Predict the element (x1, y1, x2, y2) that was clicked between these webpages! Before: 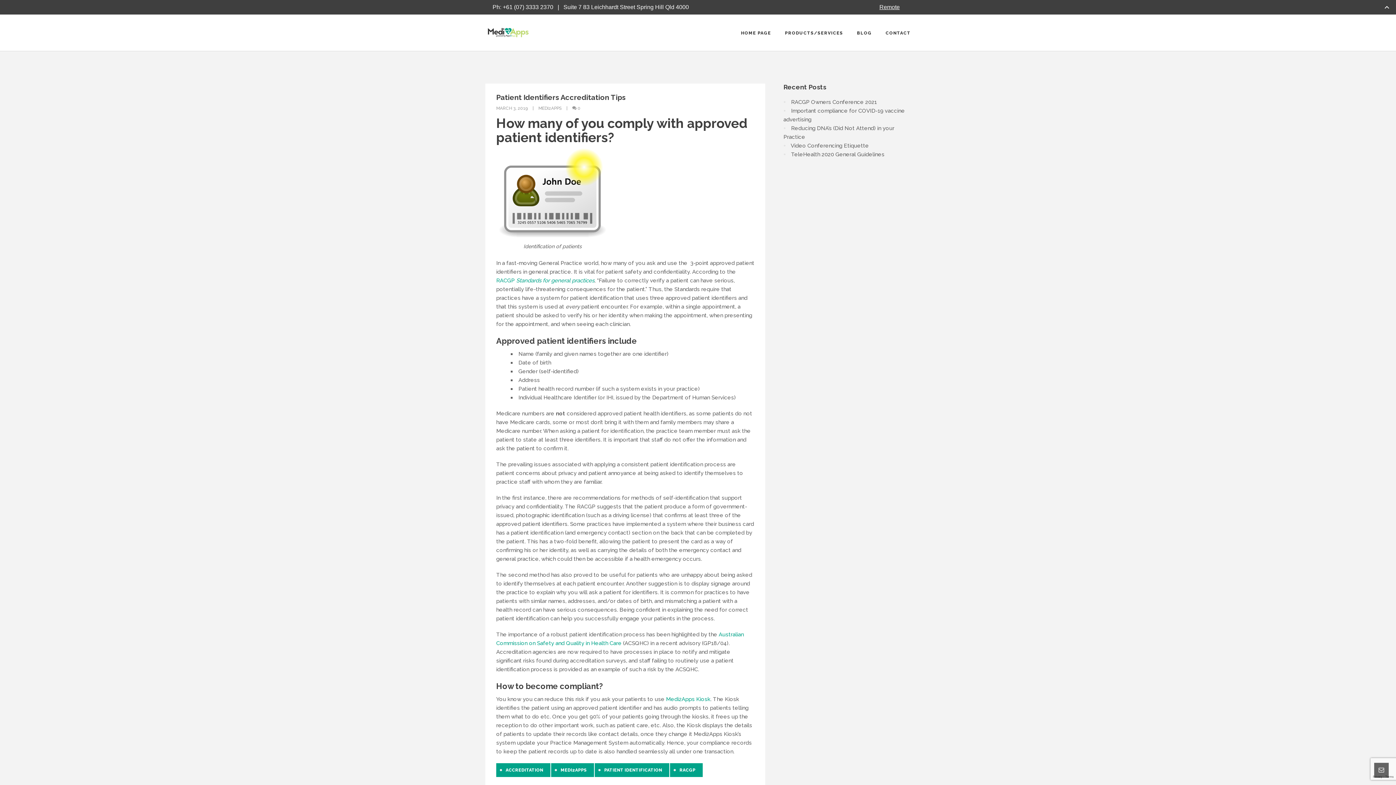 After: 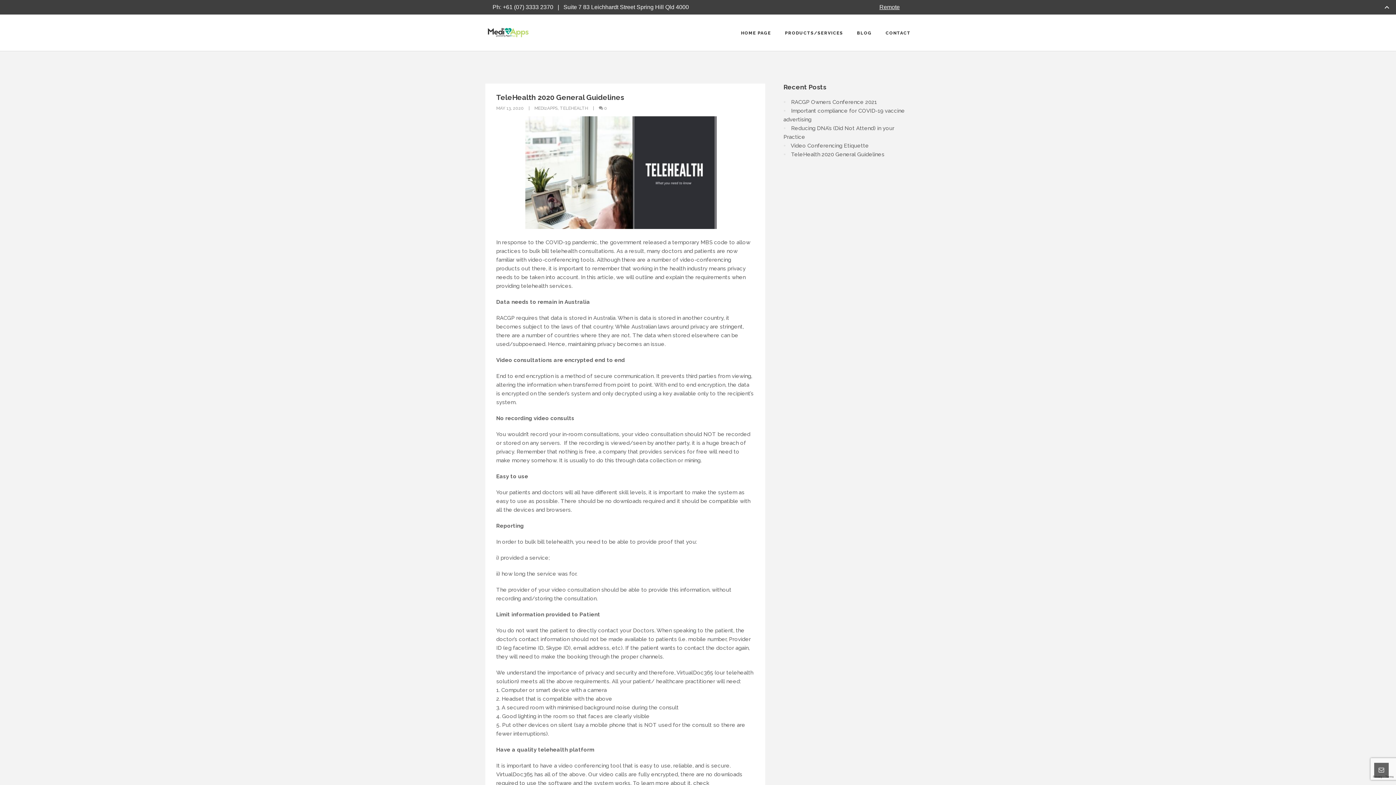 Action: label: TeleHealth 2020 General Guidelines bbox: (791, 151, 884, 157)